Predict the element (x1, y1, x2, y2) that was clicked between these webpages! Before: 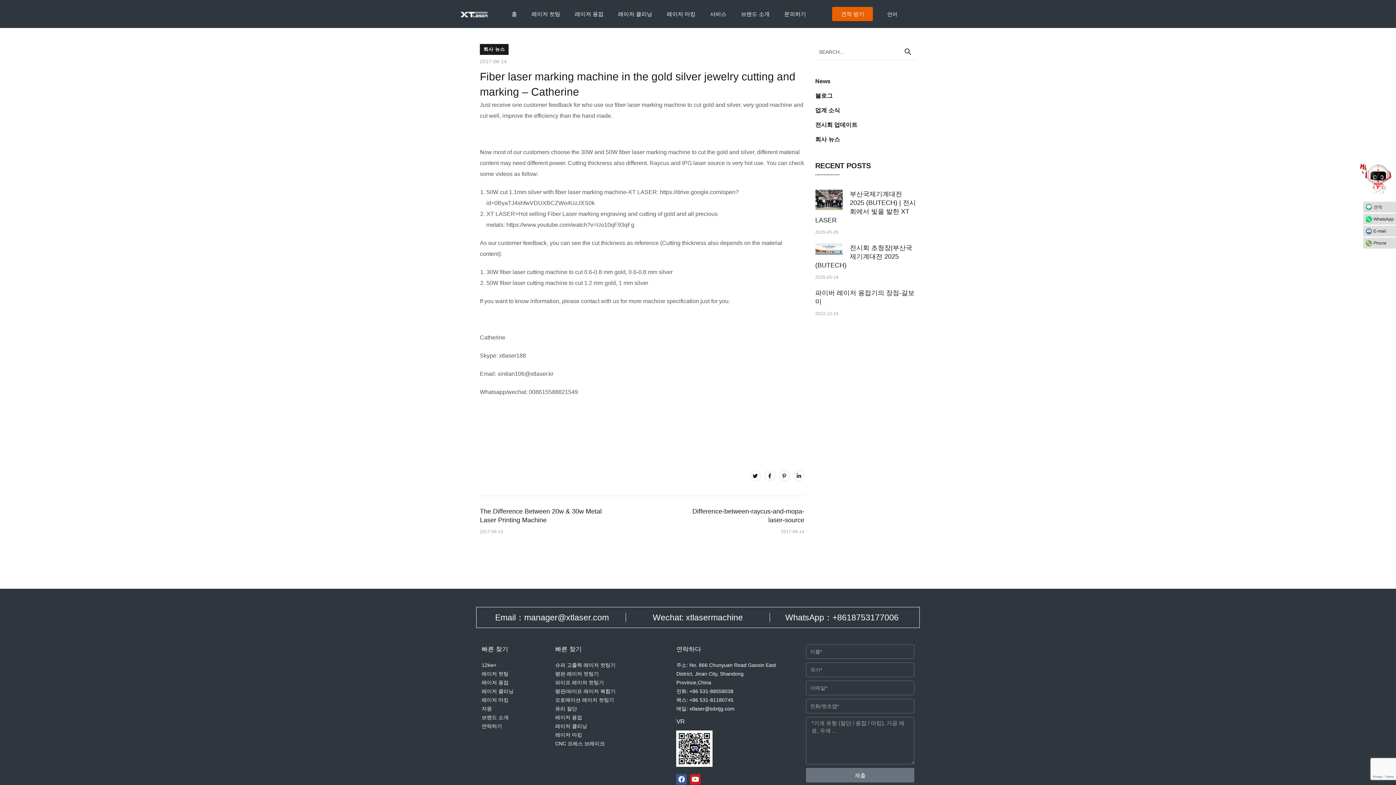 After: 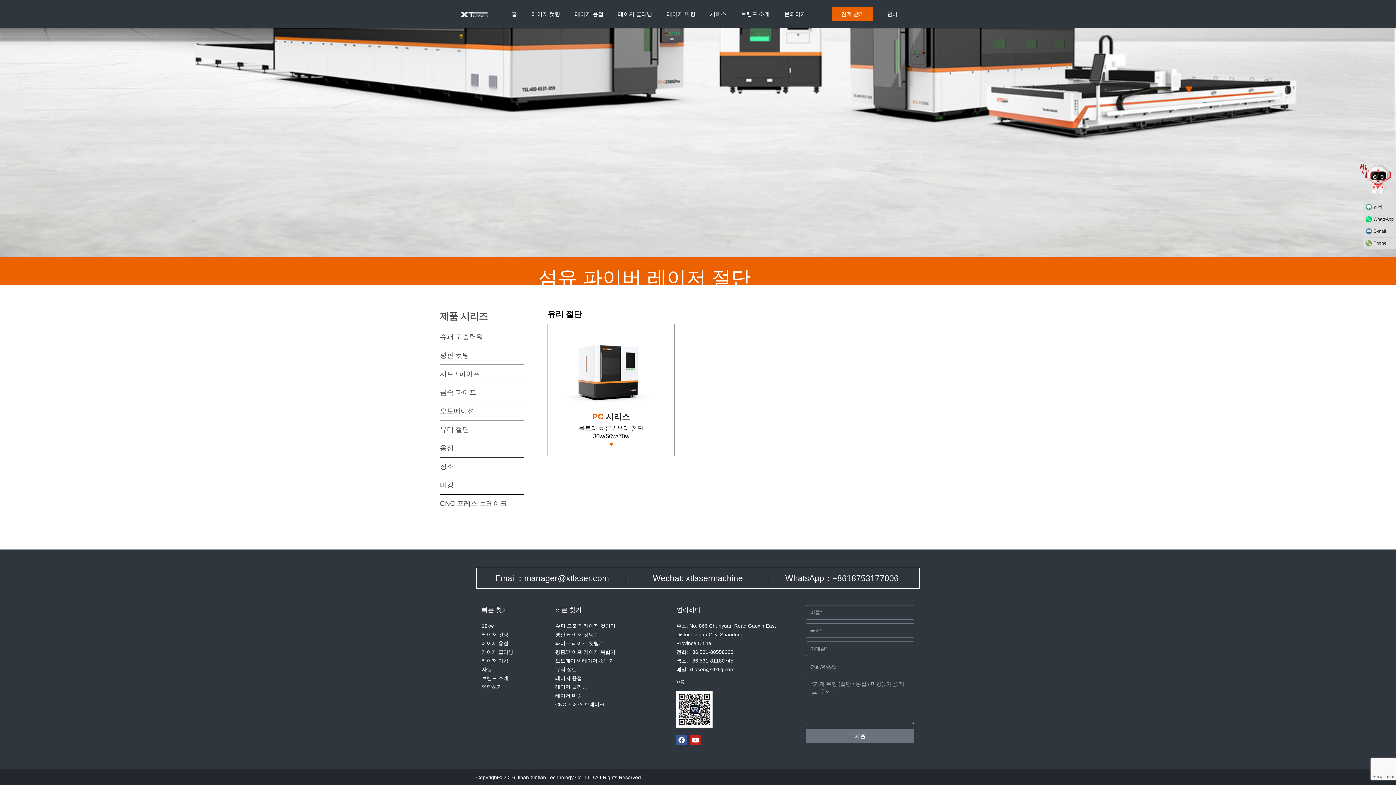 Action: bbox: (555, 704, 658, 713) label: 유리 절단